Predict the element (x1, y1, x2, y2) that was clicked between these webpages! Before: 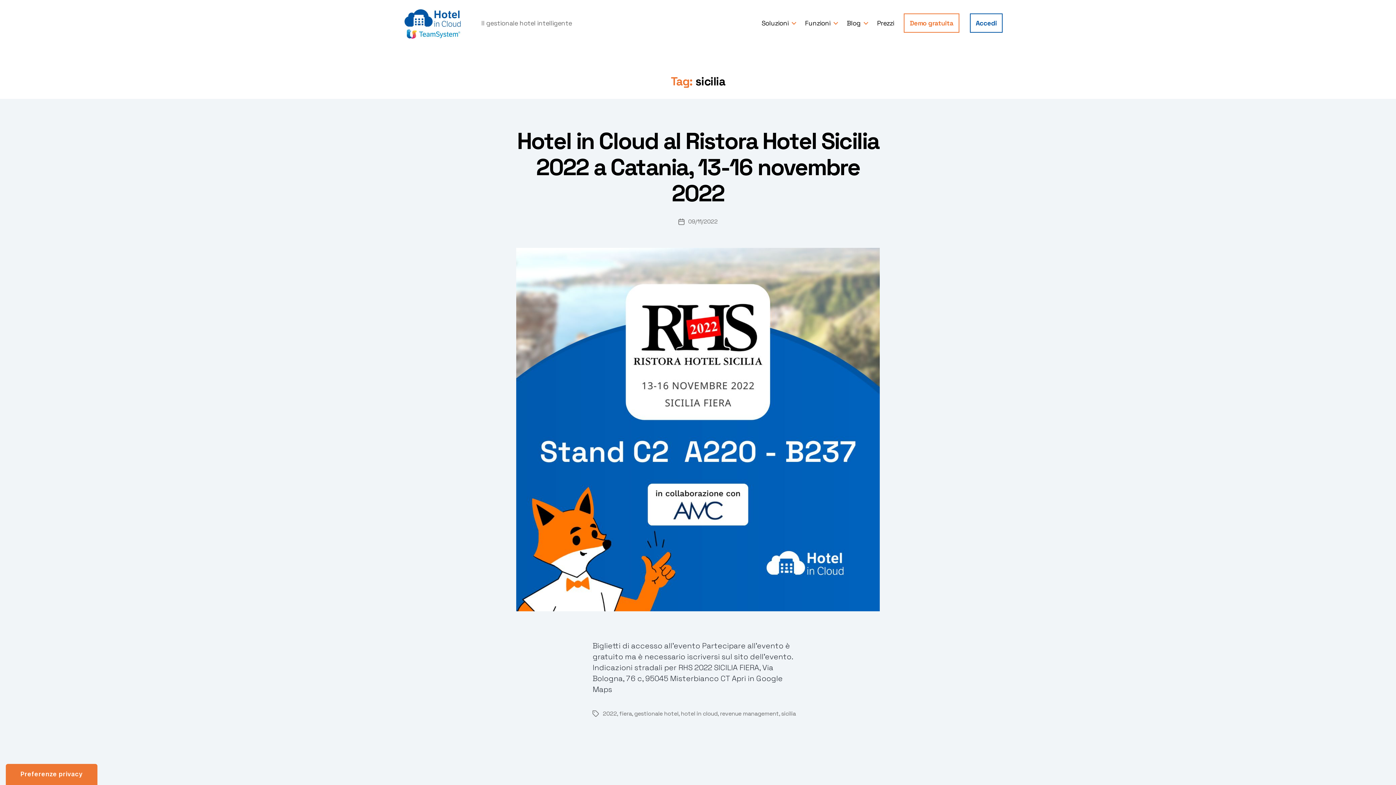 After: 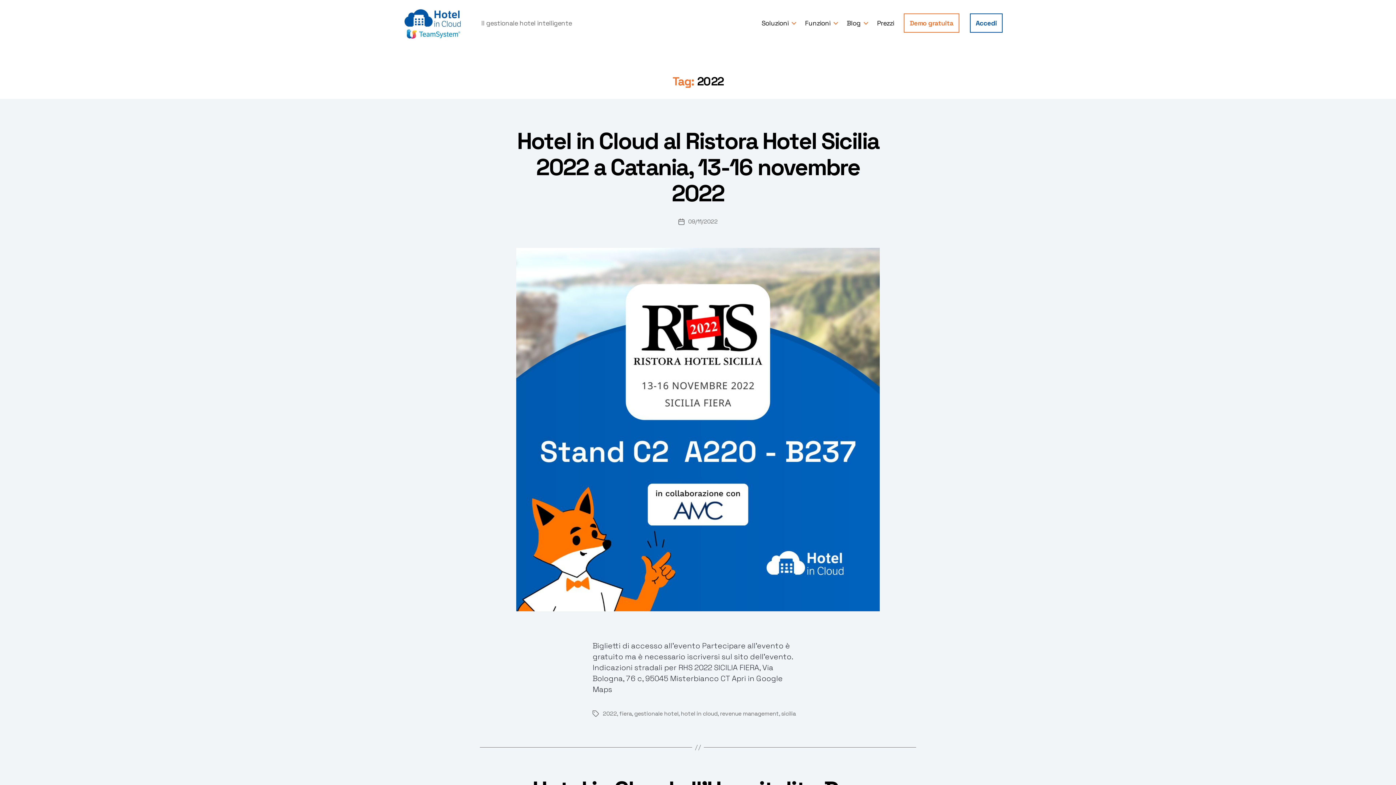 Action: bbox: (602, 710, 617, 717) label: 2022